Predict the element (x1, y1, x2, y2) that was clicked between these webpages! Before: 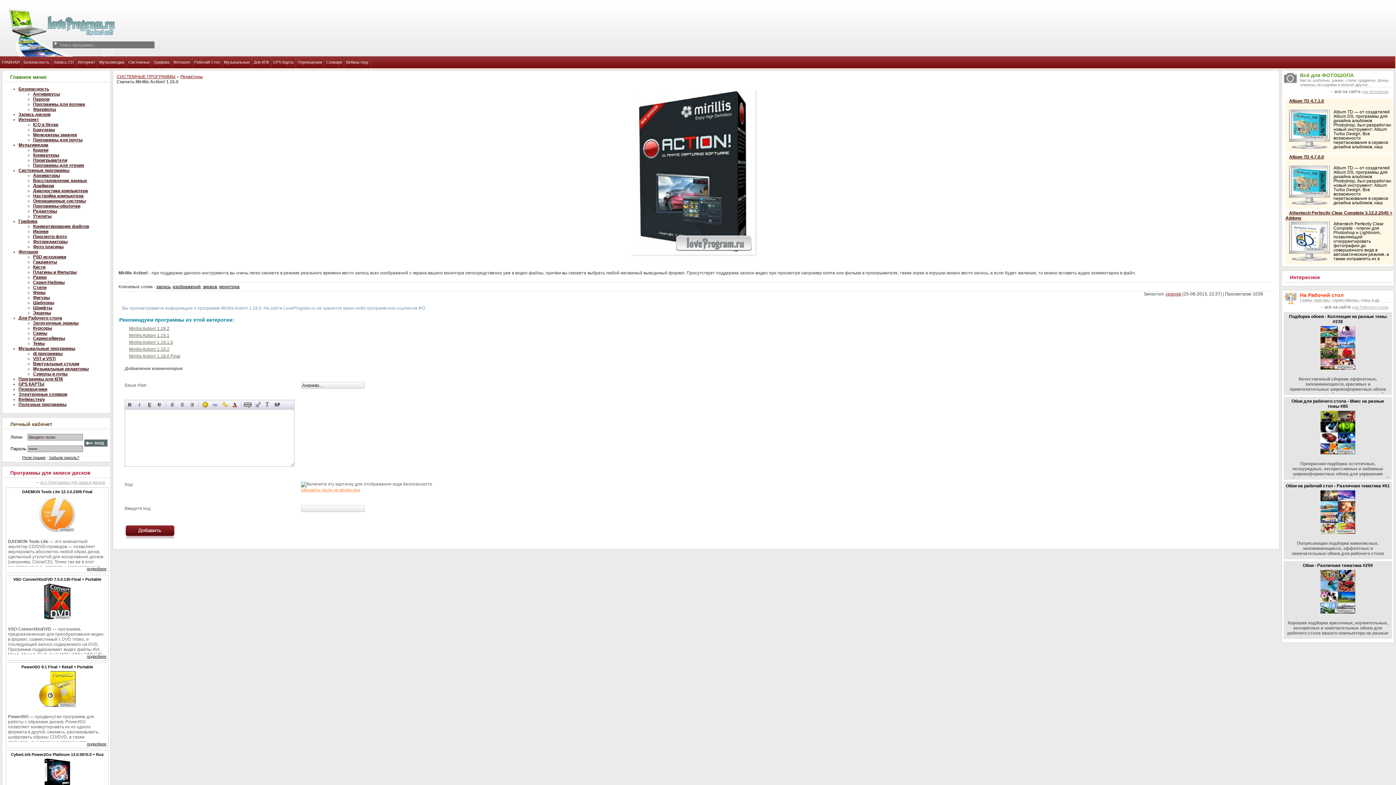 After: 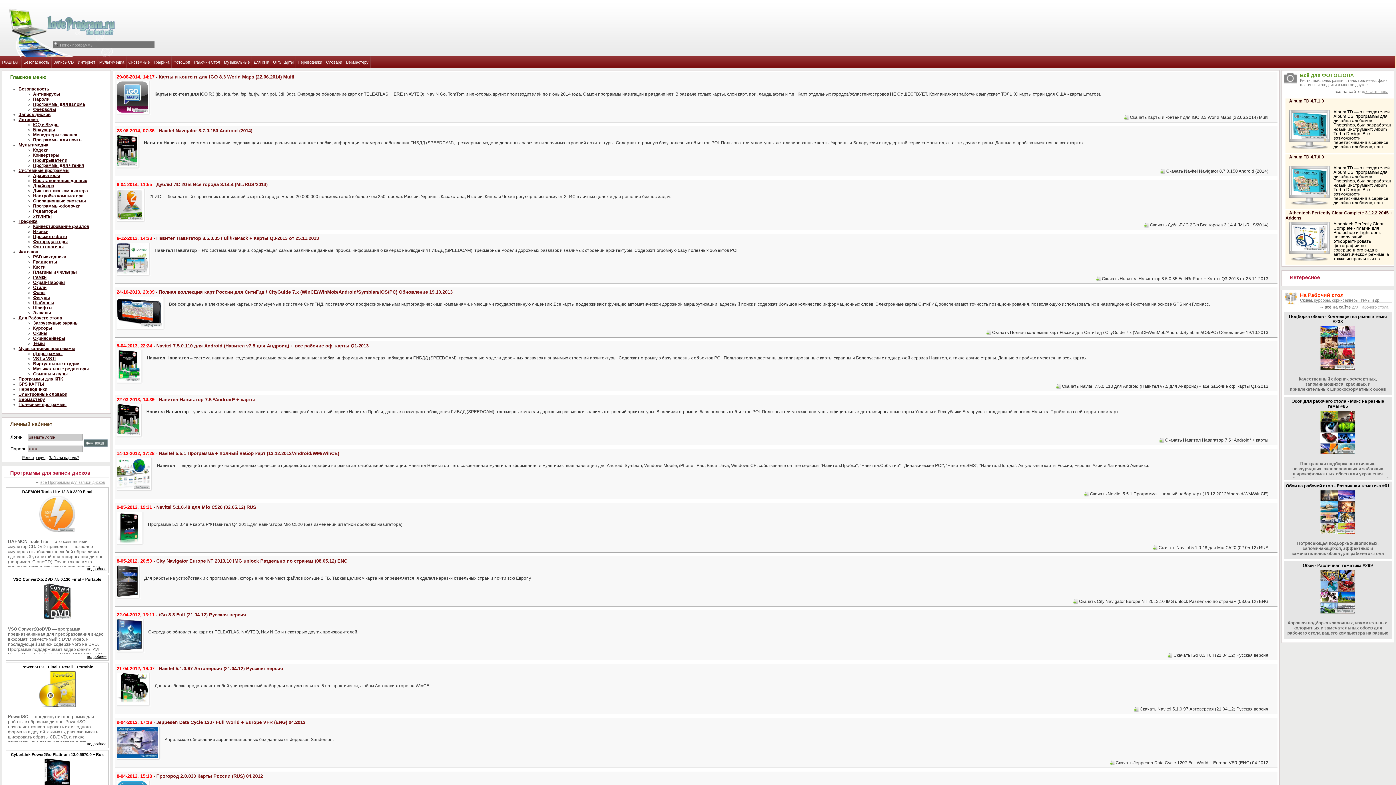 Action: label: GPS Карты bbox: (271, 56, 296, 68)